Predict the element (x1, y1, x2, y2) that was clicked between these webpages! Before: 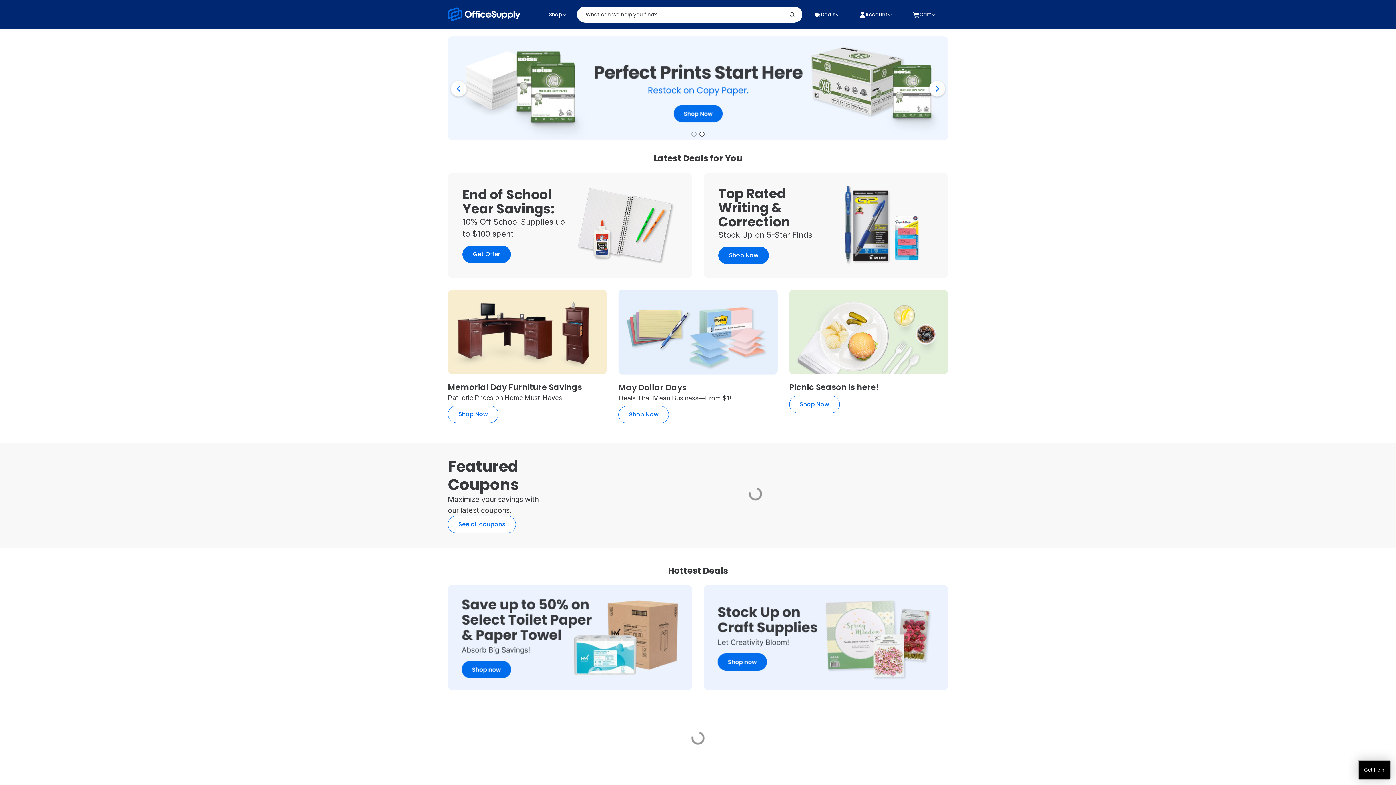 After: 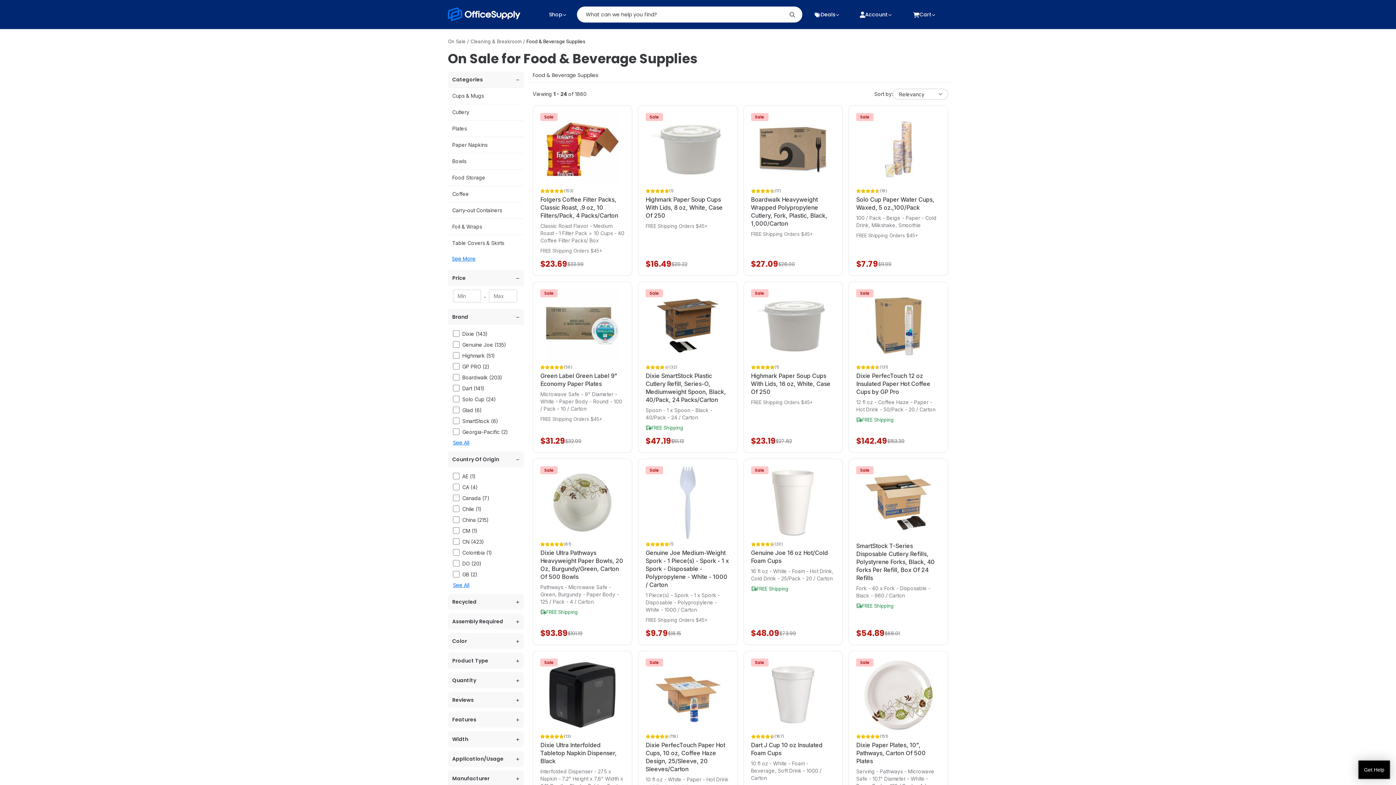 Action: label: Picnic Season is here!

Shop Now bbox: (789, 289, 948, 423)